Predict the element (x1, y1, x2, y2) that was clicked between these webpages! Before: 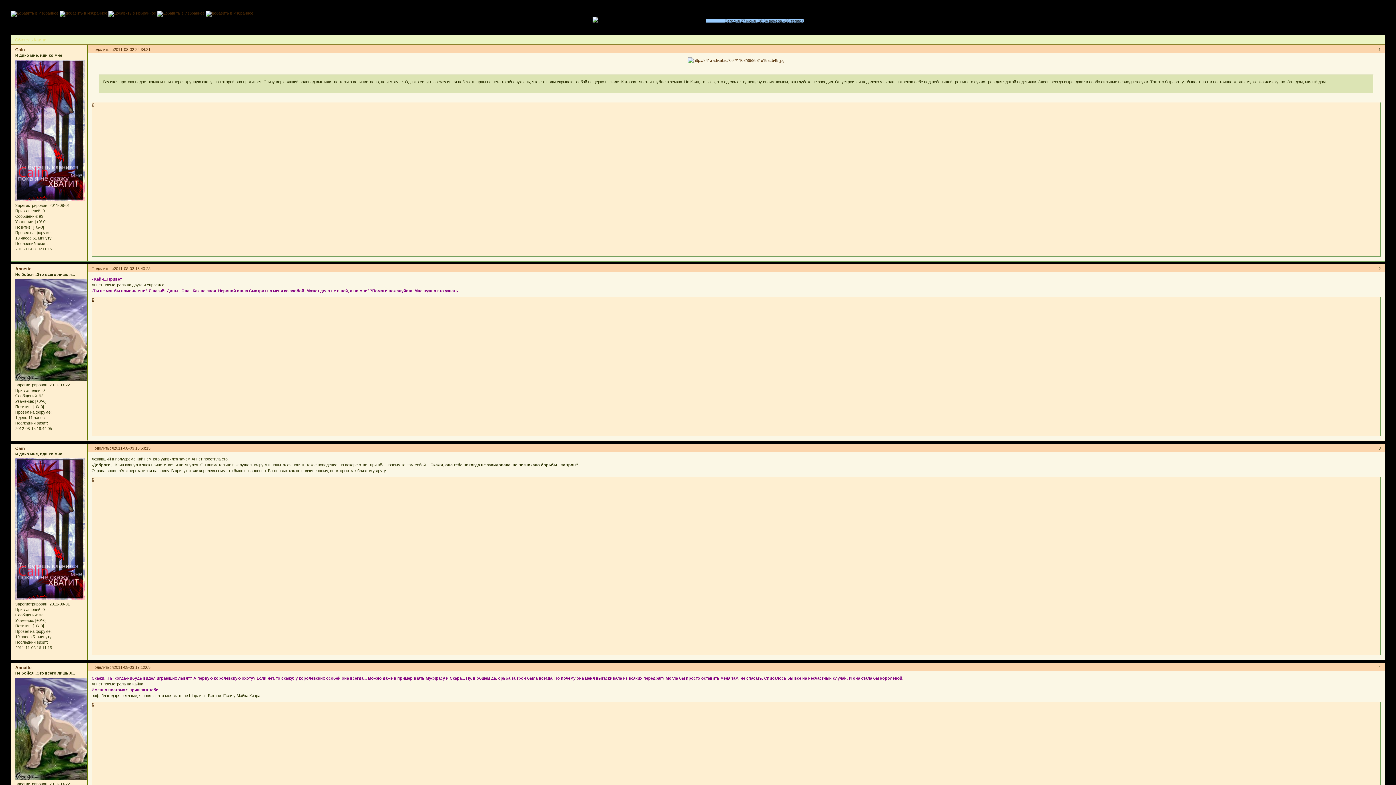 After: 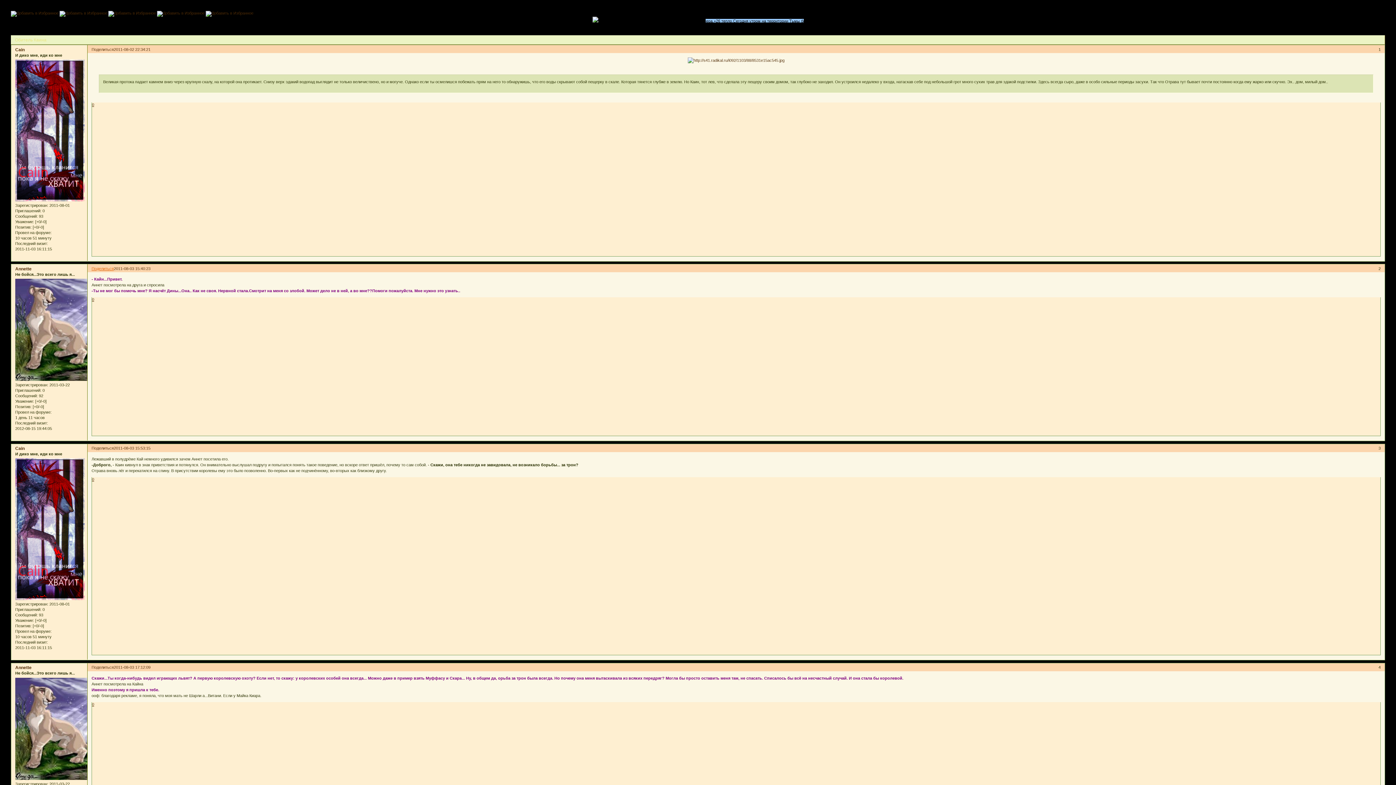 Action: bbox: (91, 266, 113, 270) label: Поделиться